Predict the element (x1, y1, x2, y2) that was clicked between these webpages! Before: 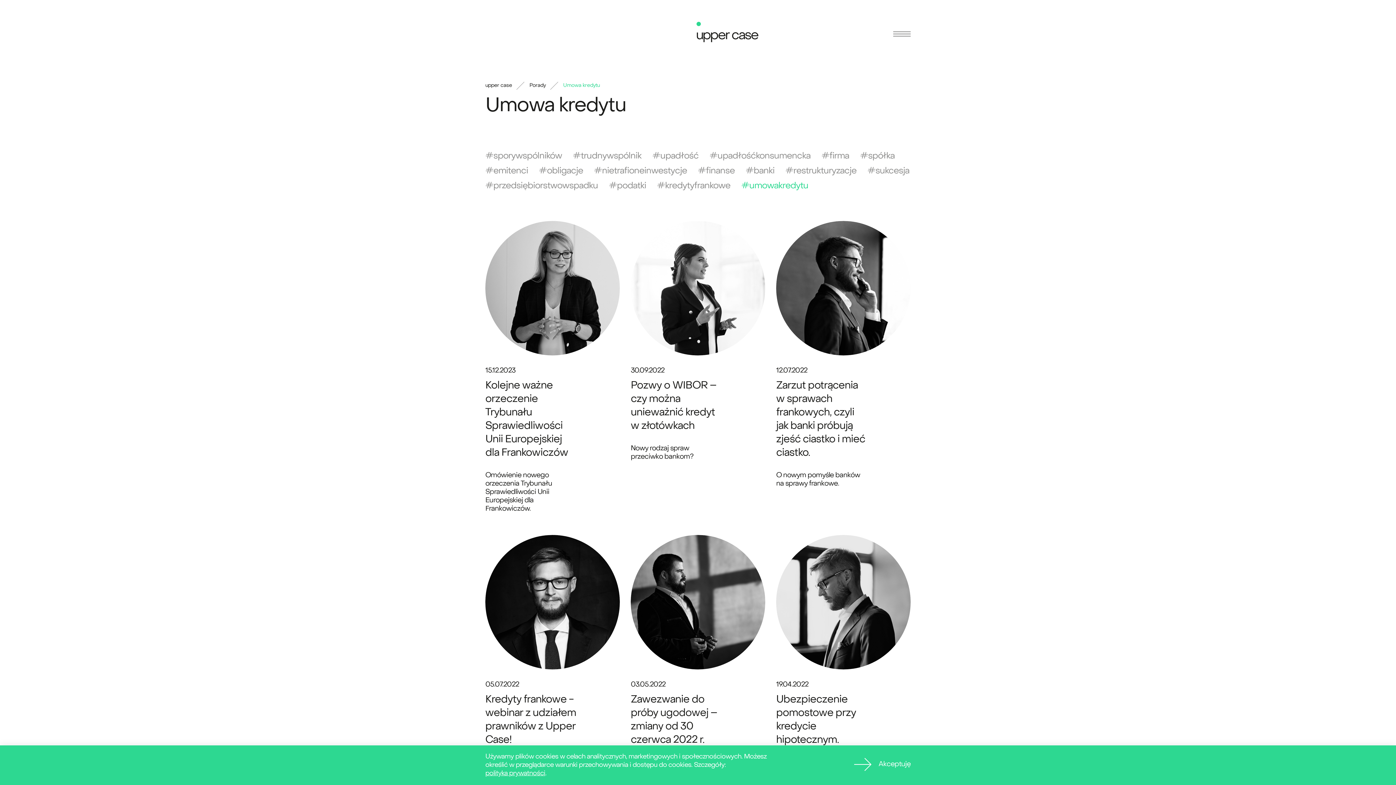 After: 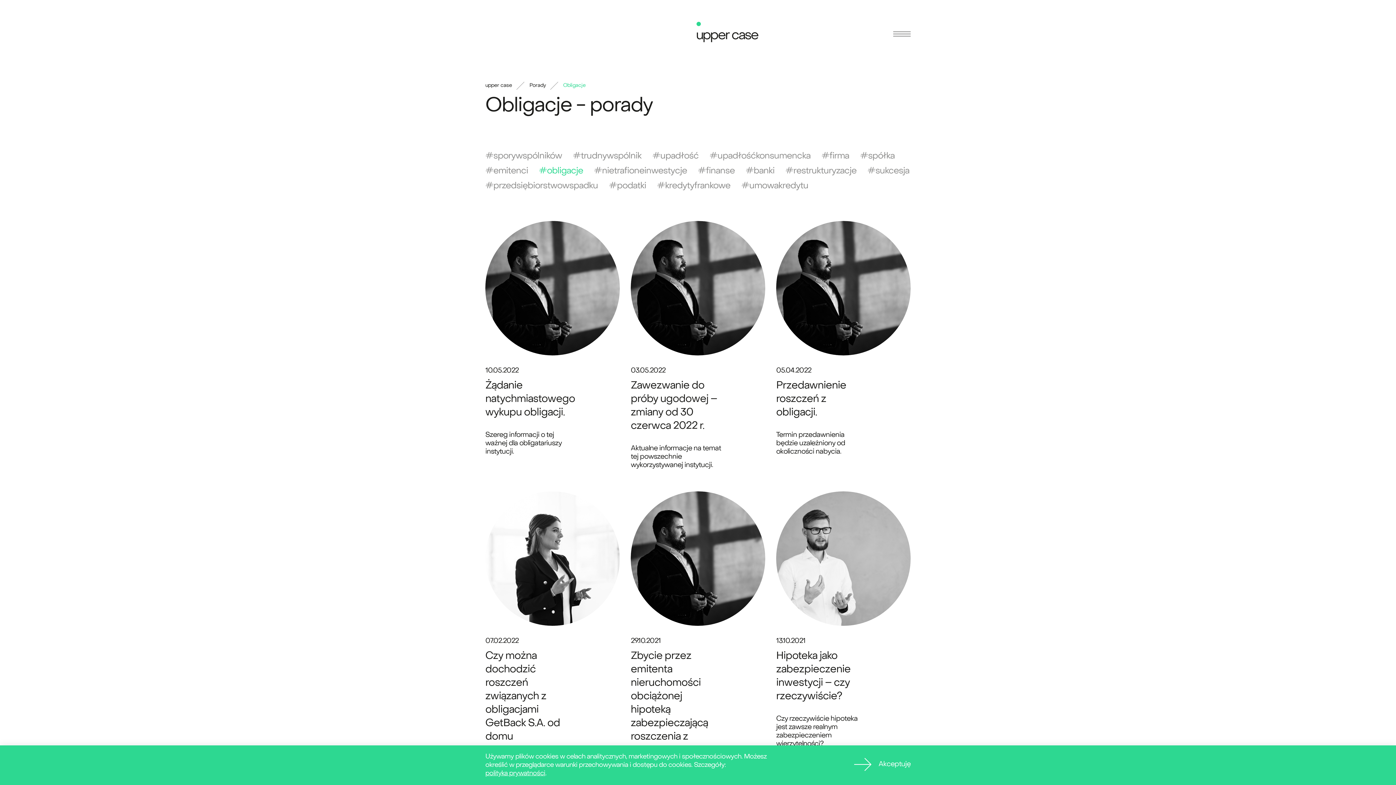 Action: label: #obligacje bbox: (539, 165, 583, 176)